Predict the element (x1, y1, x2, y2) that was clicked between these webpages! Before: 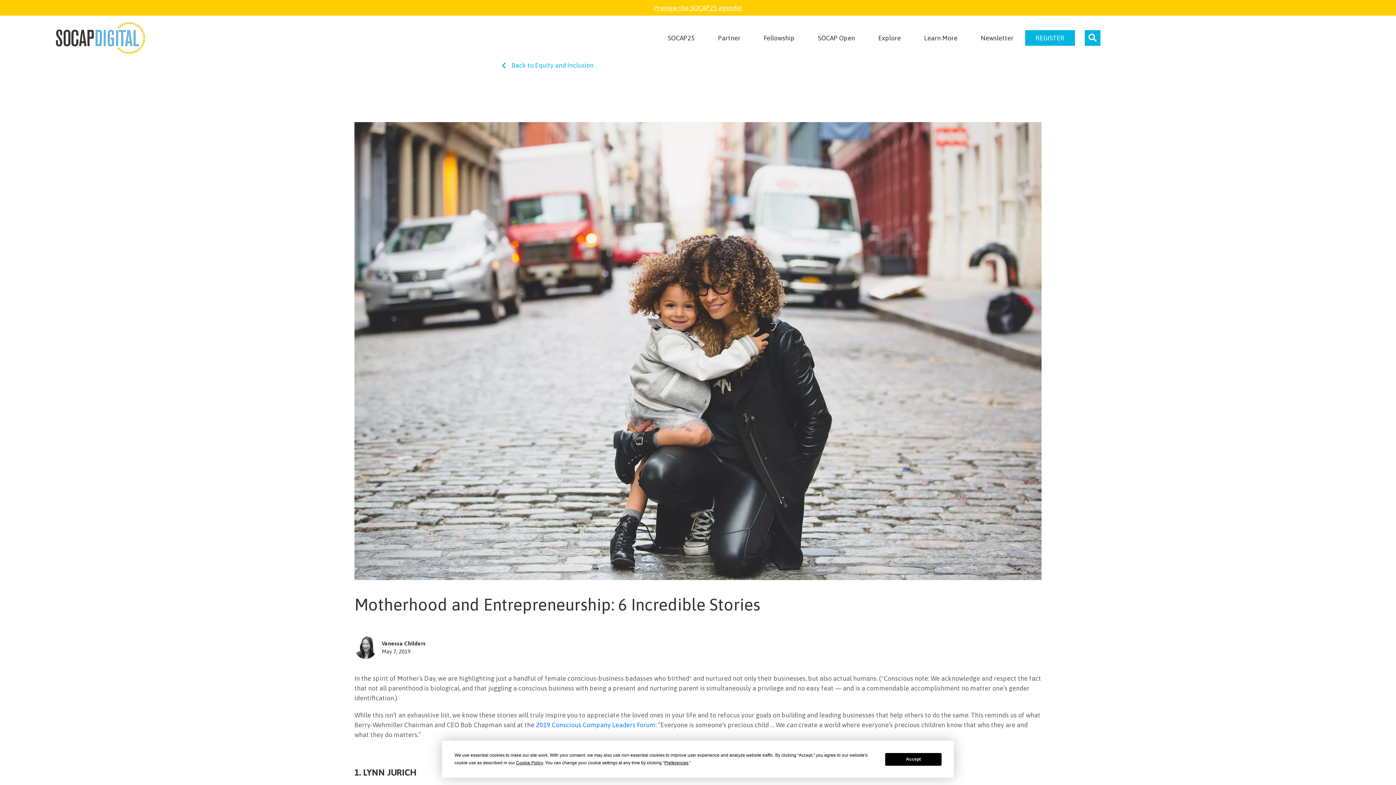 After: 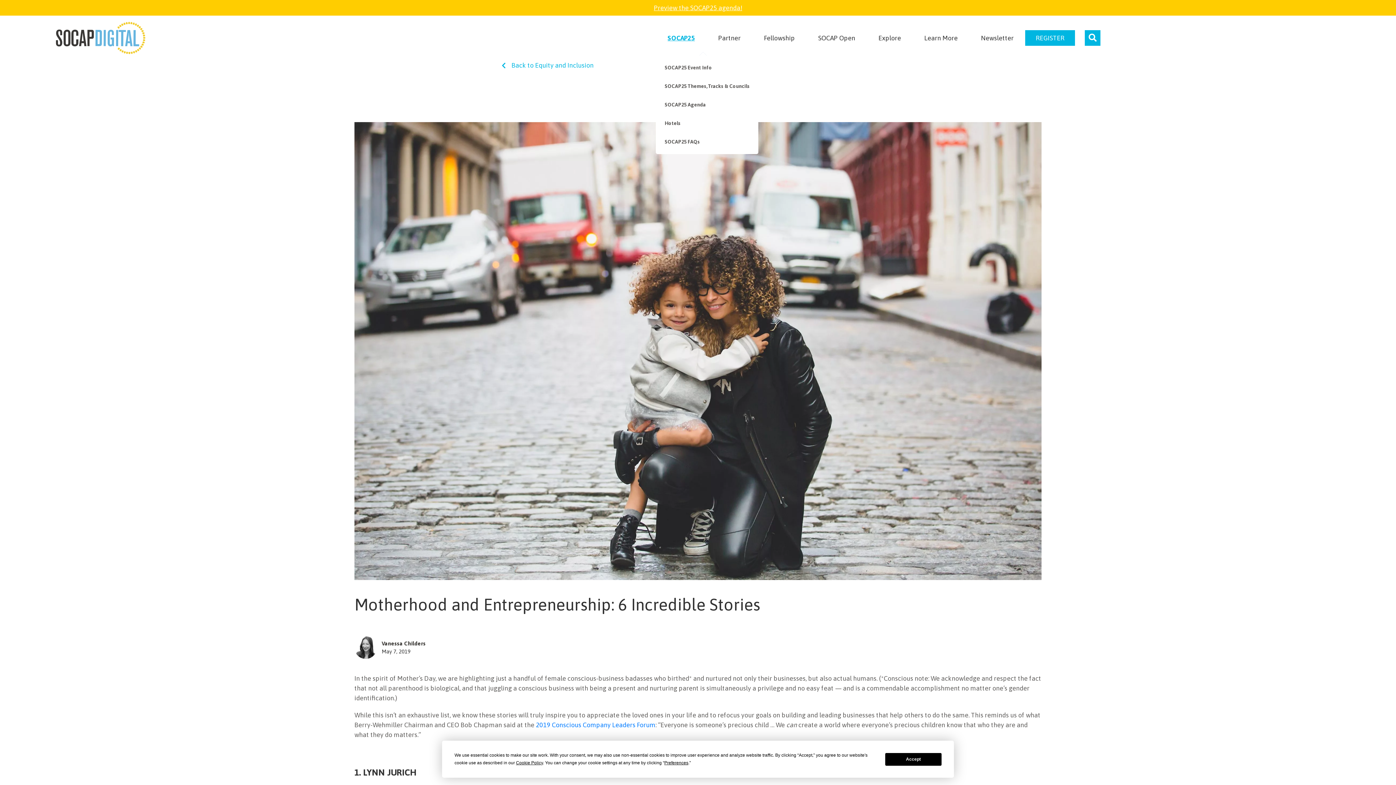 Action: label: SOCAP25 bbox: (656, 30, 706, 45)